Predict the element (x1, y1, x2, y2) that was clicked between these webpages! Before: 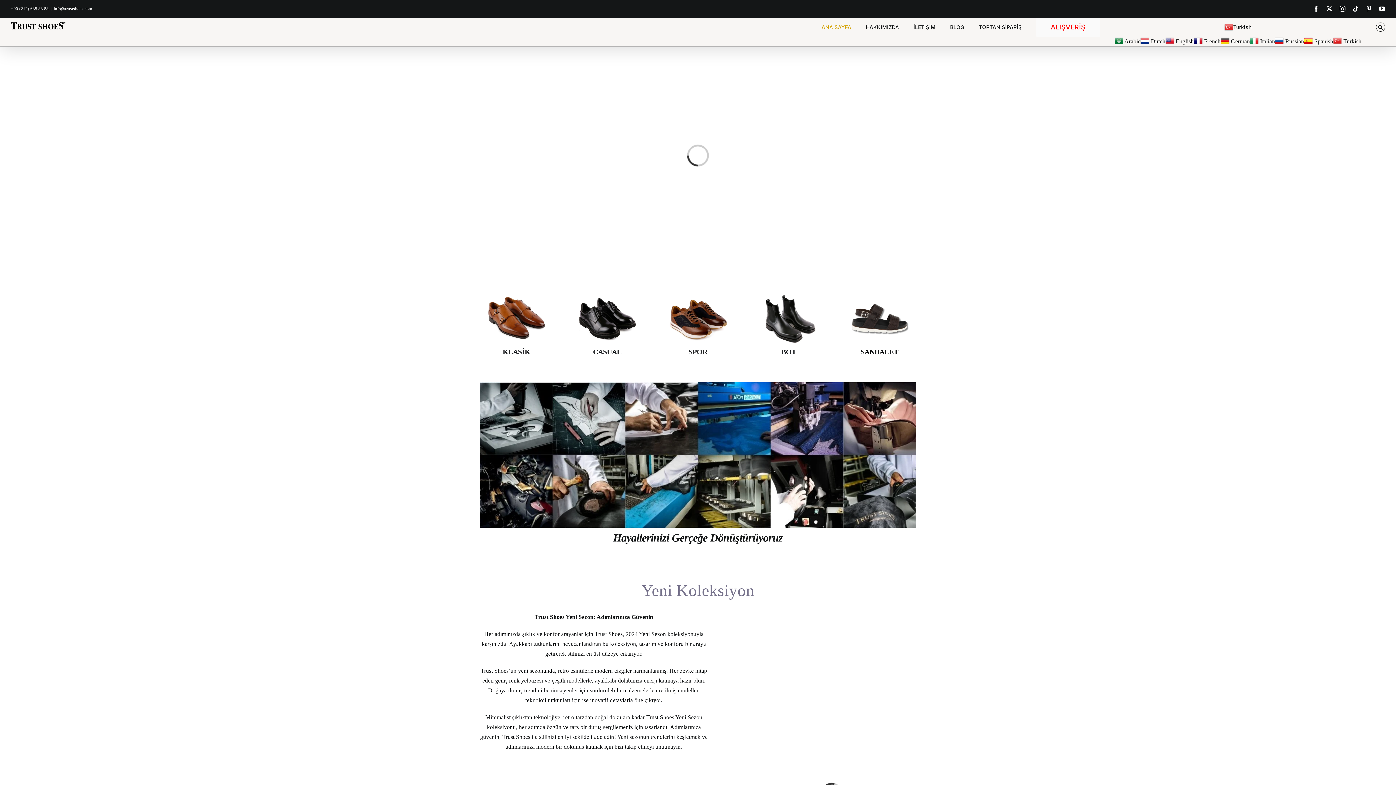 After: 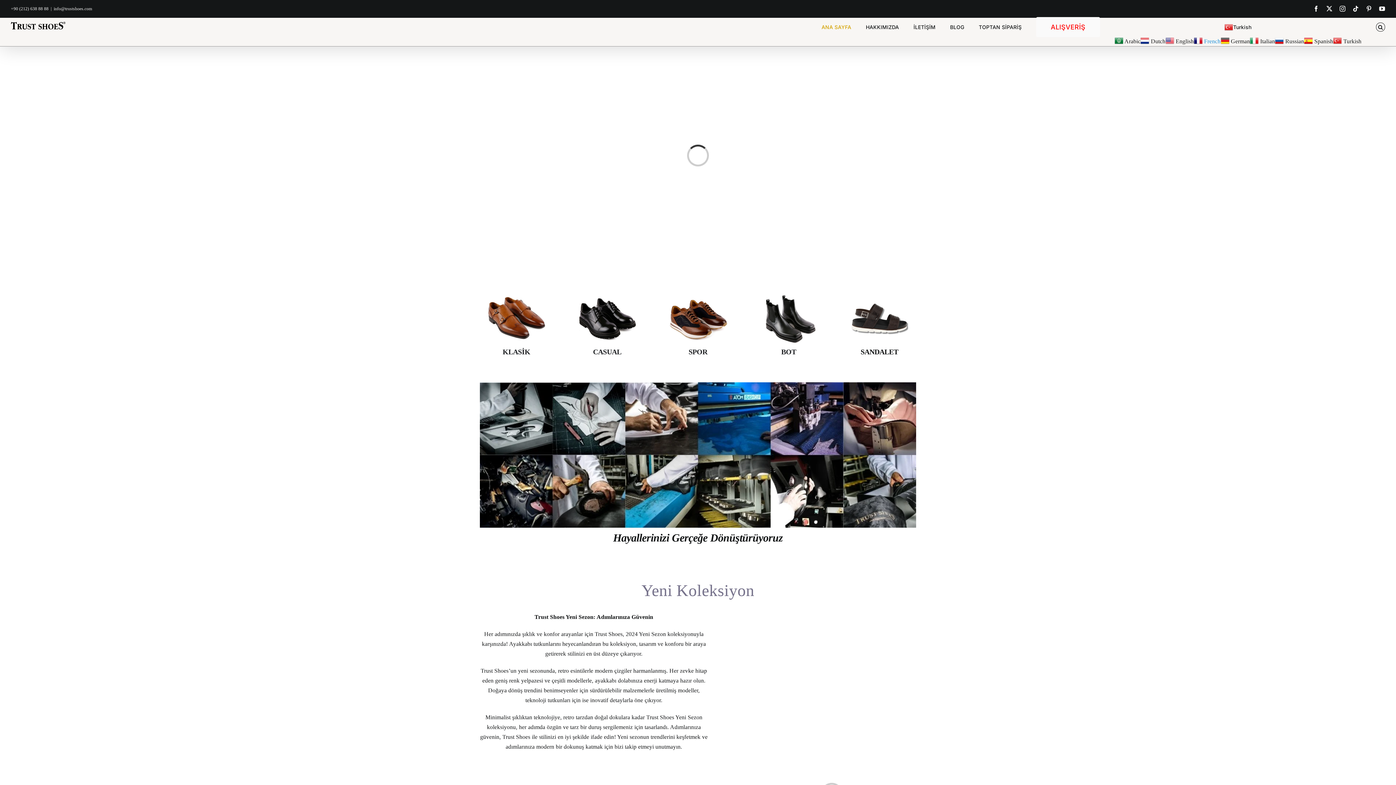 Action: label:  French bbox: (1194, 36, 1220, 46)